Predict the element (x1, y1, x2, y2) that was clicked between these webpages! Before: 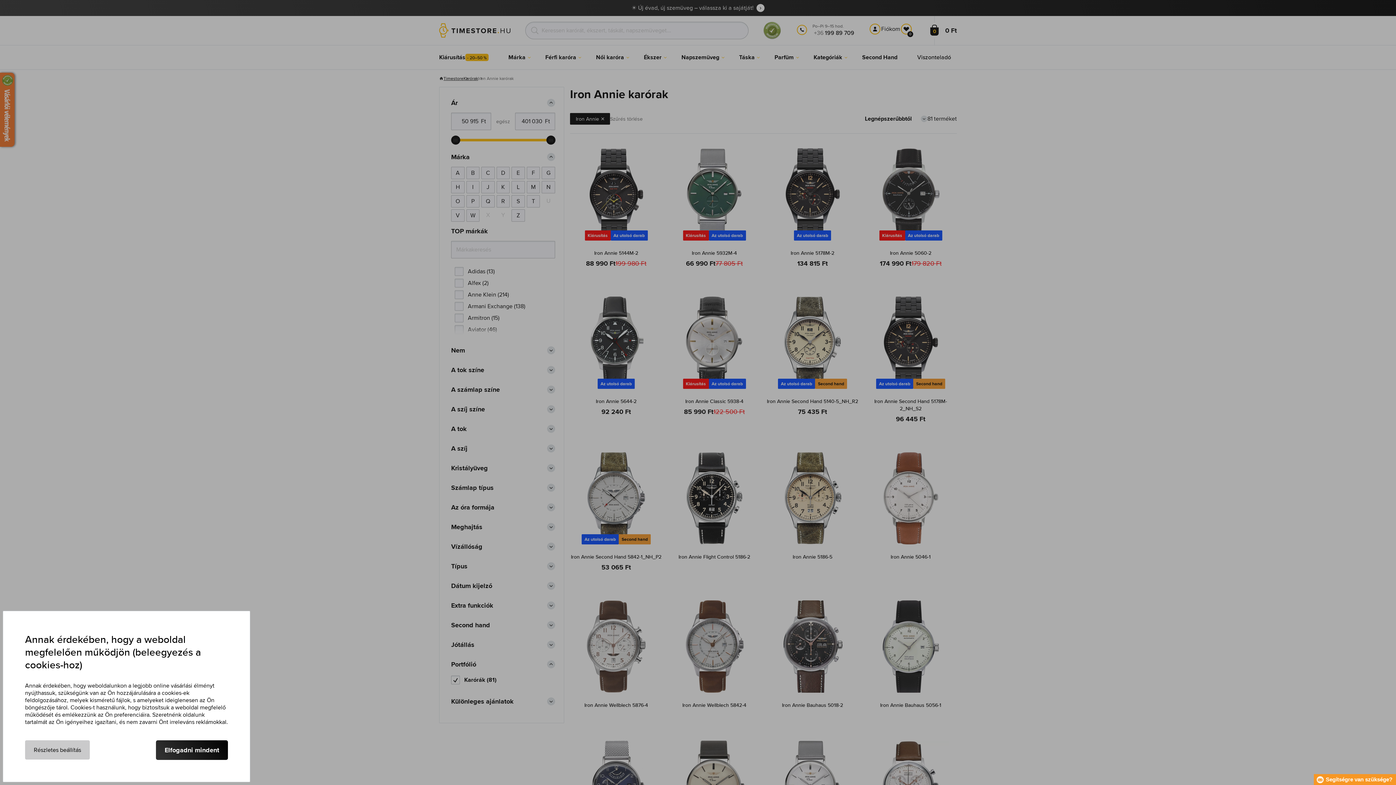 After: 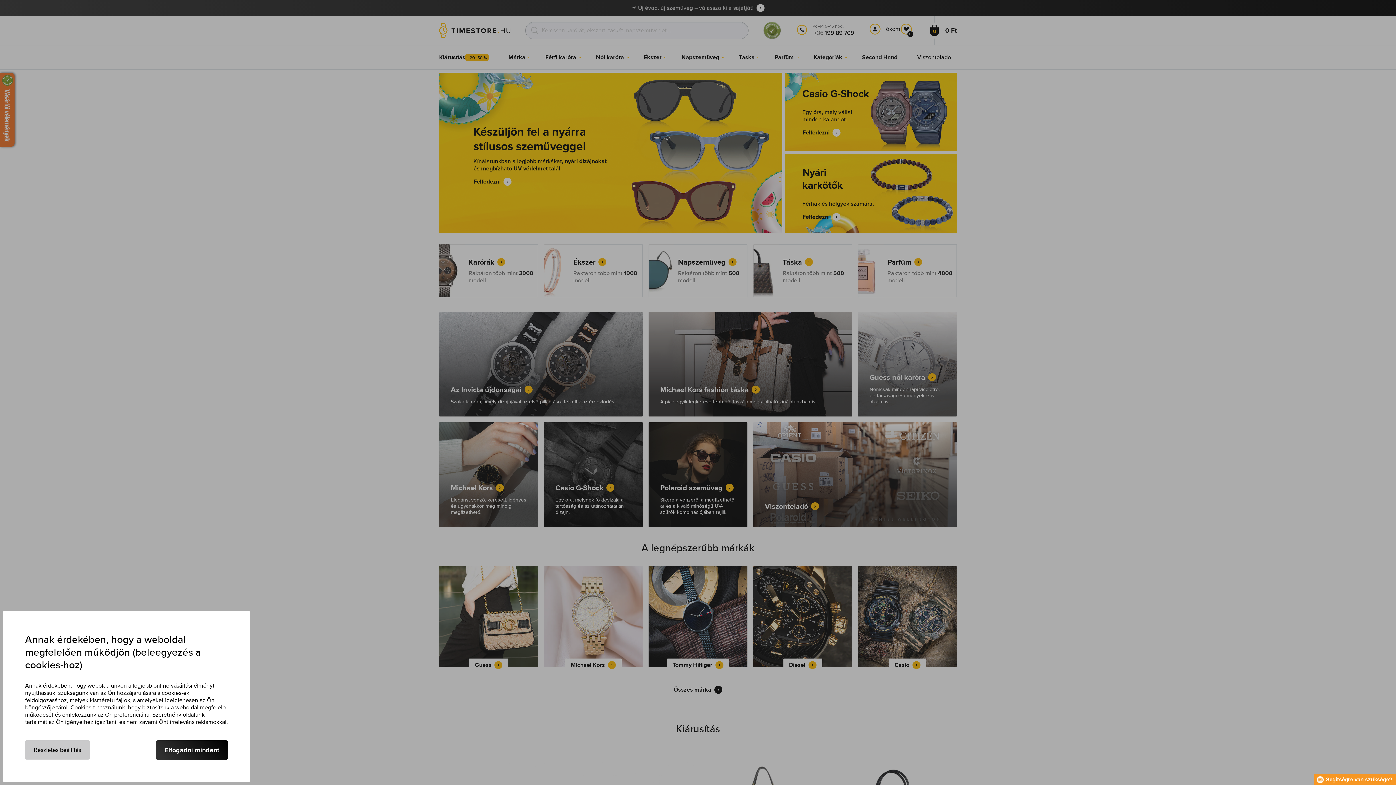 Action: label: Timestore bbox: (439, 75, 463, 81)